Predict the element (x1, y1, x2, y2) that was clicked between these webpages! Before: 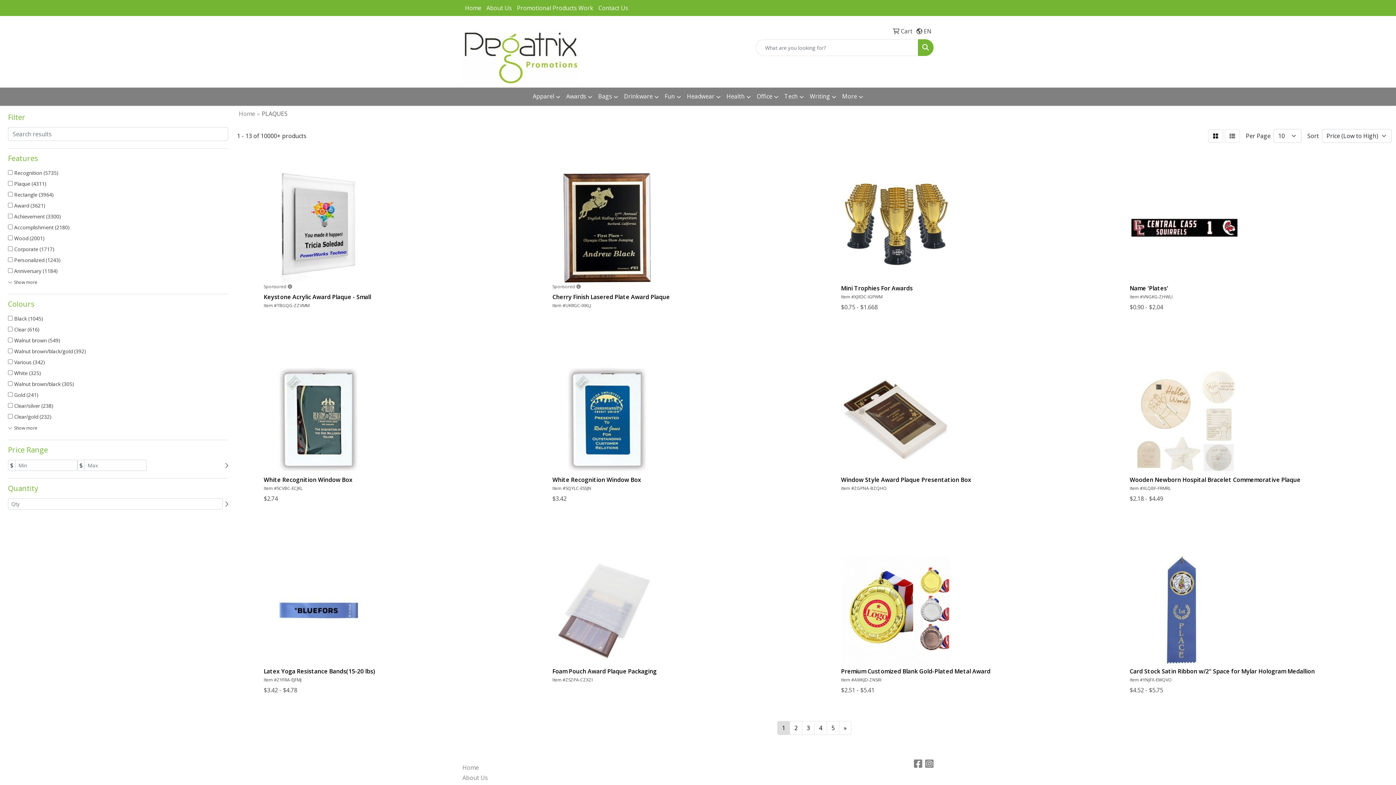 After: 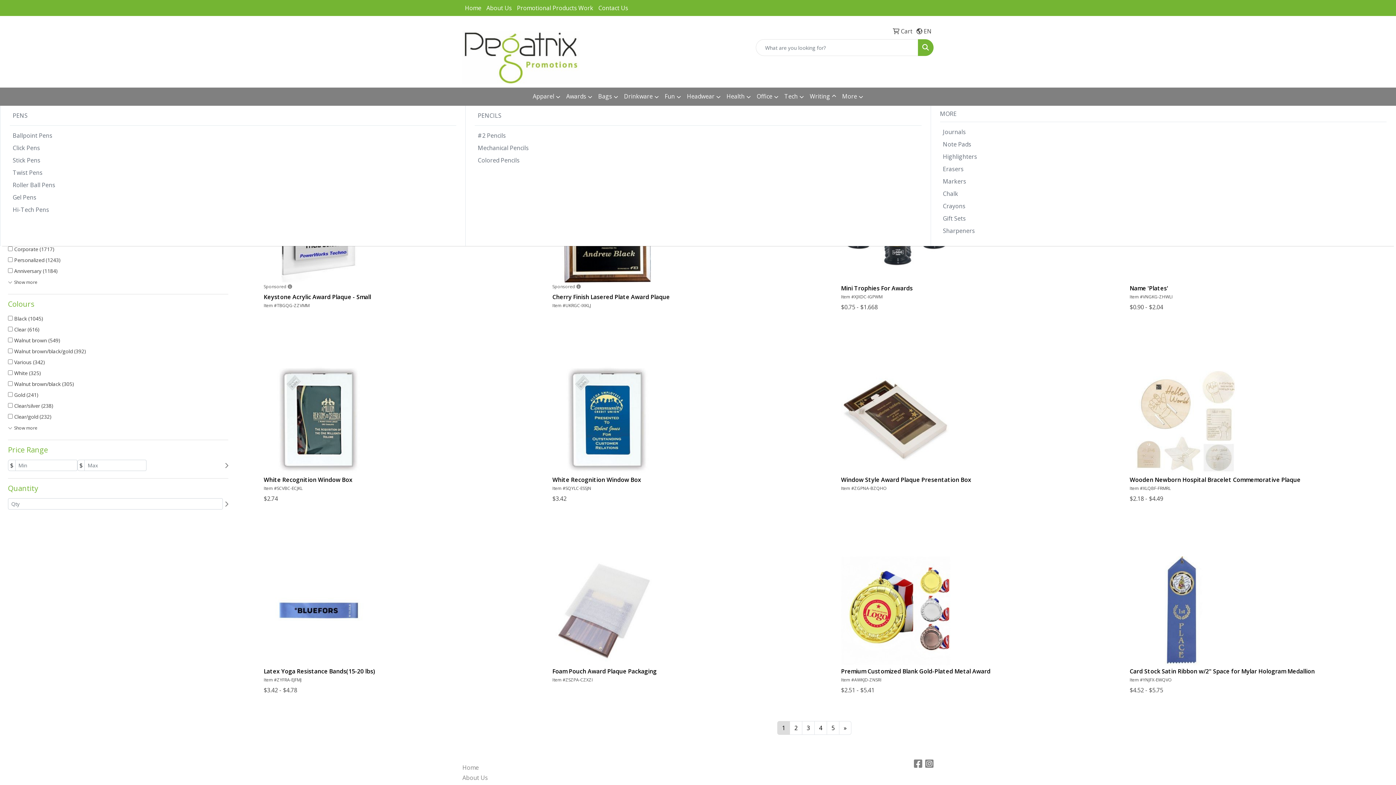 Action: label: Writing bbox: (807, 87, 839, 105)